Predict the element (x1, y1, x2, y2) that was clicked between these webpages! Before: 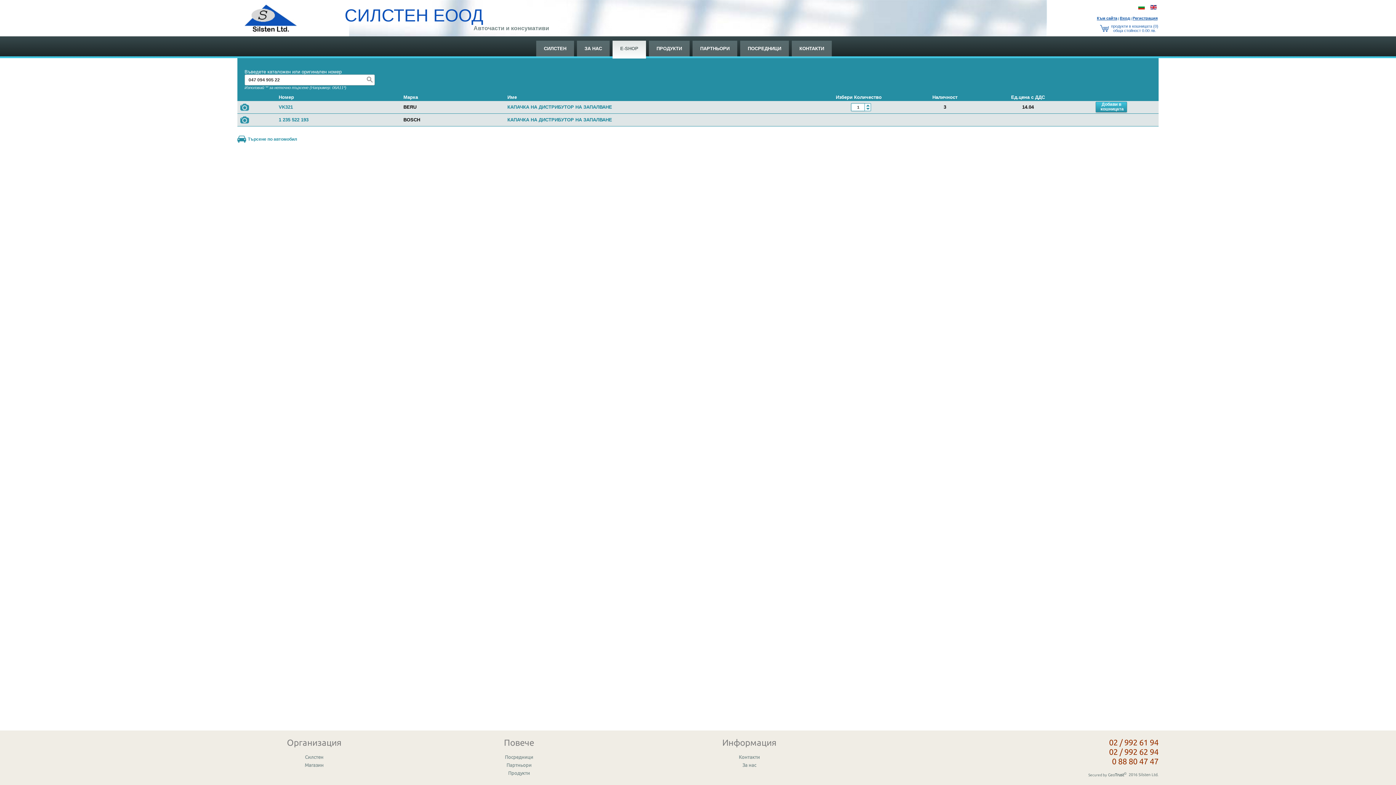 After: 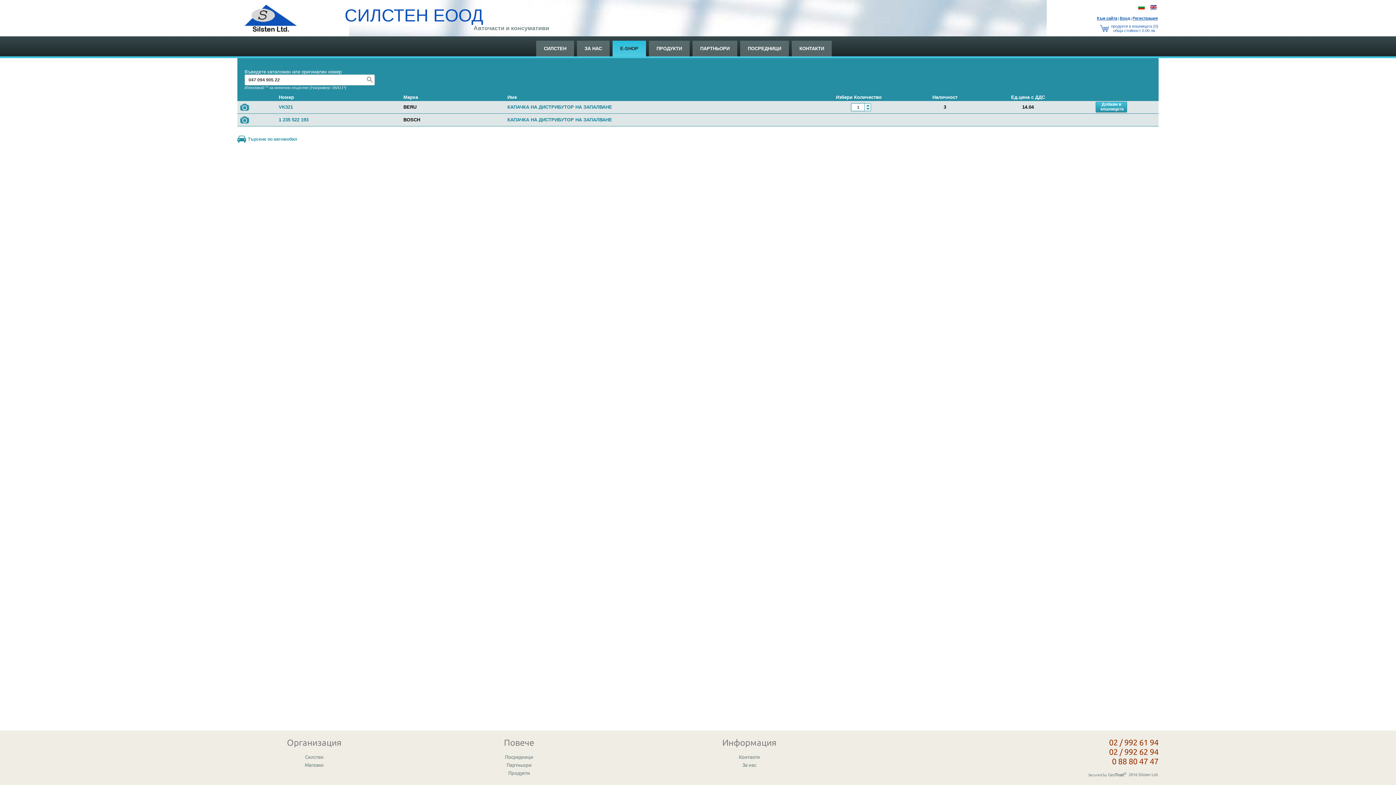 Action: label: E-SHOP bbox: (612, 40, 646, 58)